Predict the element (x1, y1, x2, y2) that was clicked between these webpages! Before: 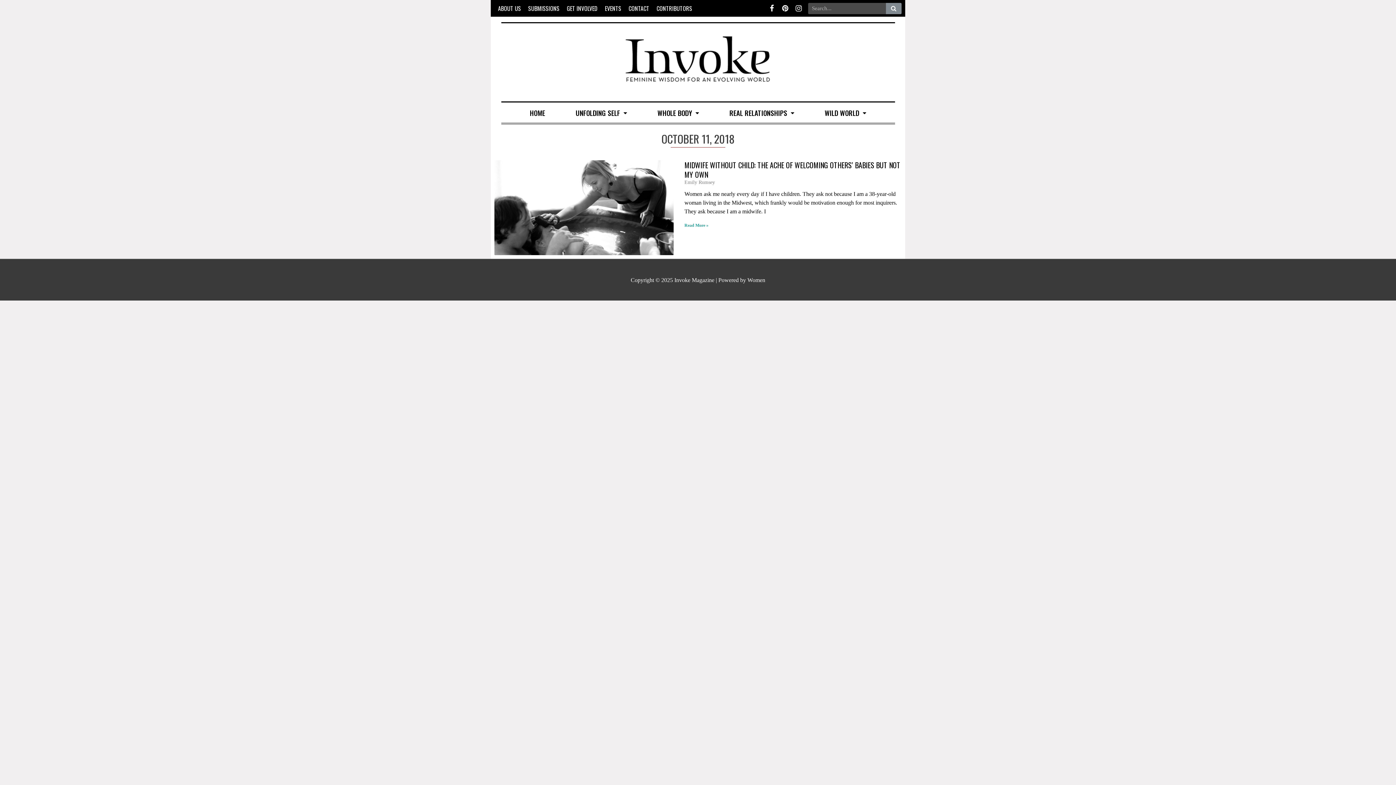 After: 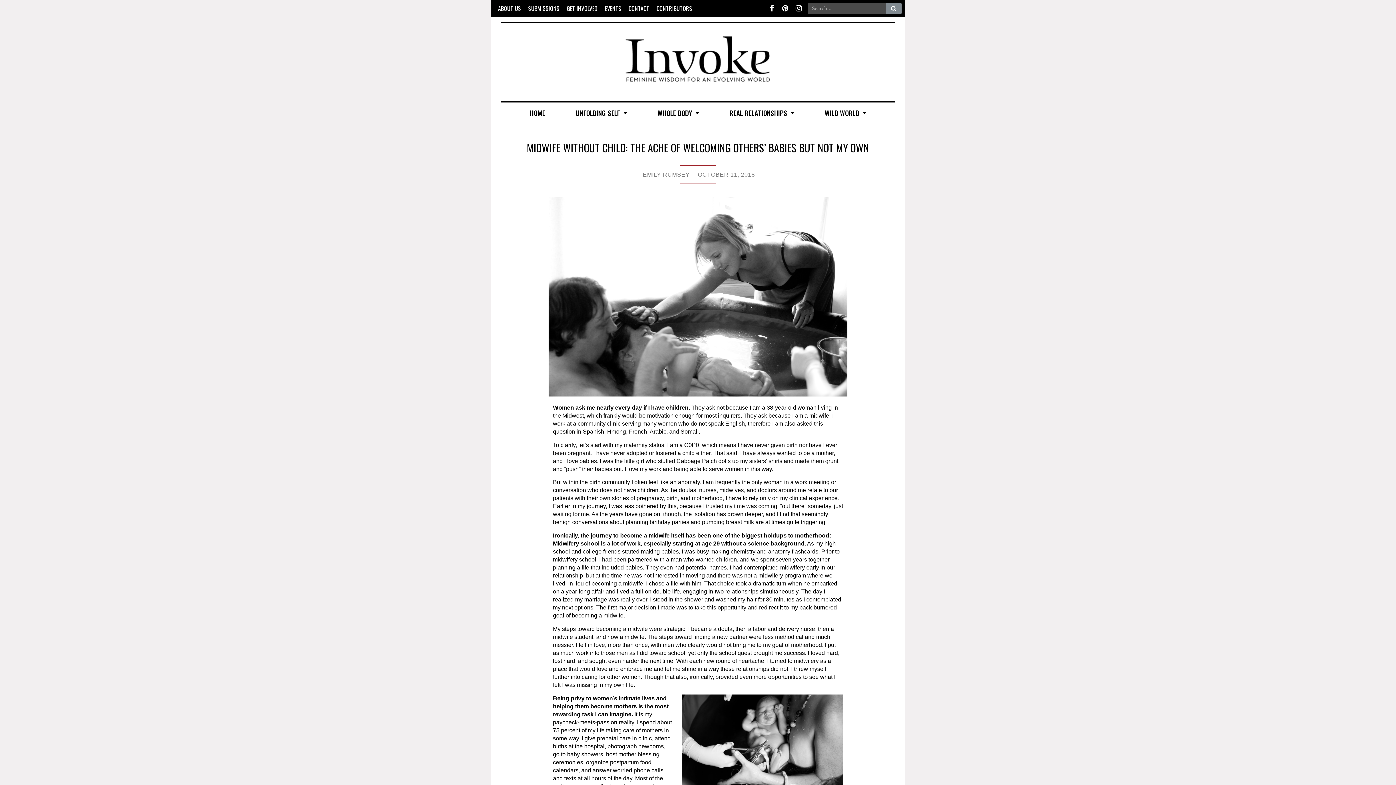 Action: bbox: (494, 160, 673, 255)